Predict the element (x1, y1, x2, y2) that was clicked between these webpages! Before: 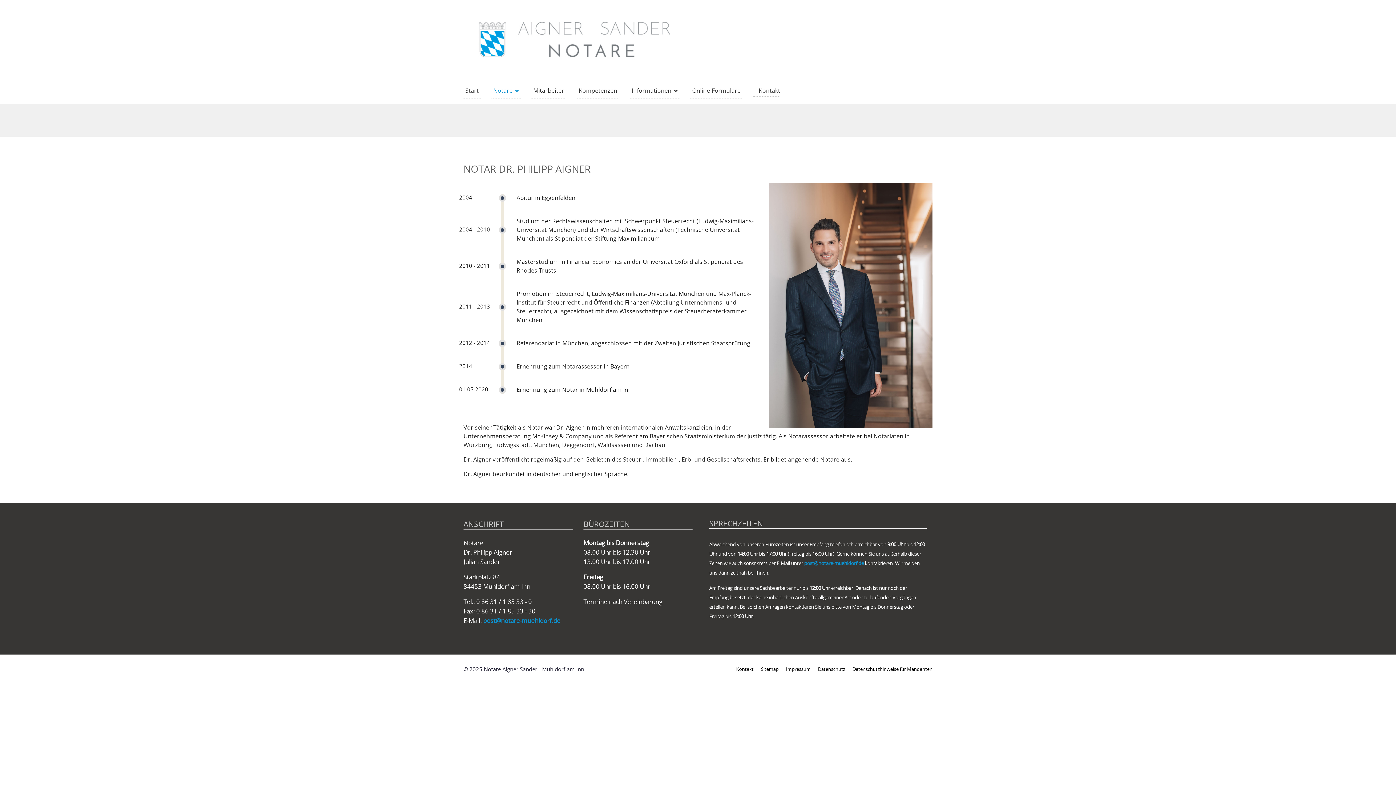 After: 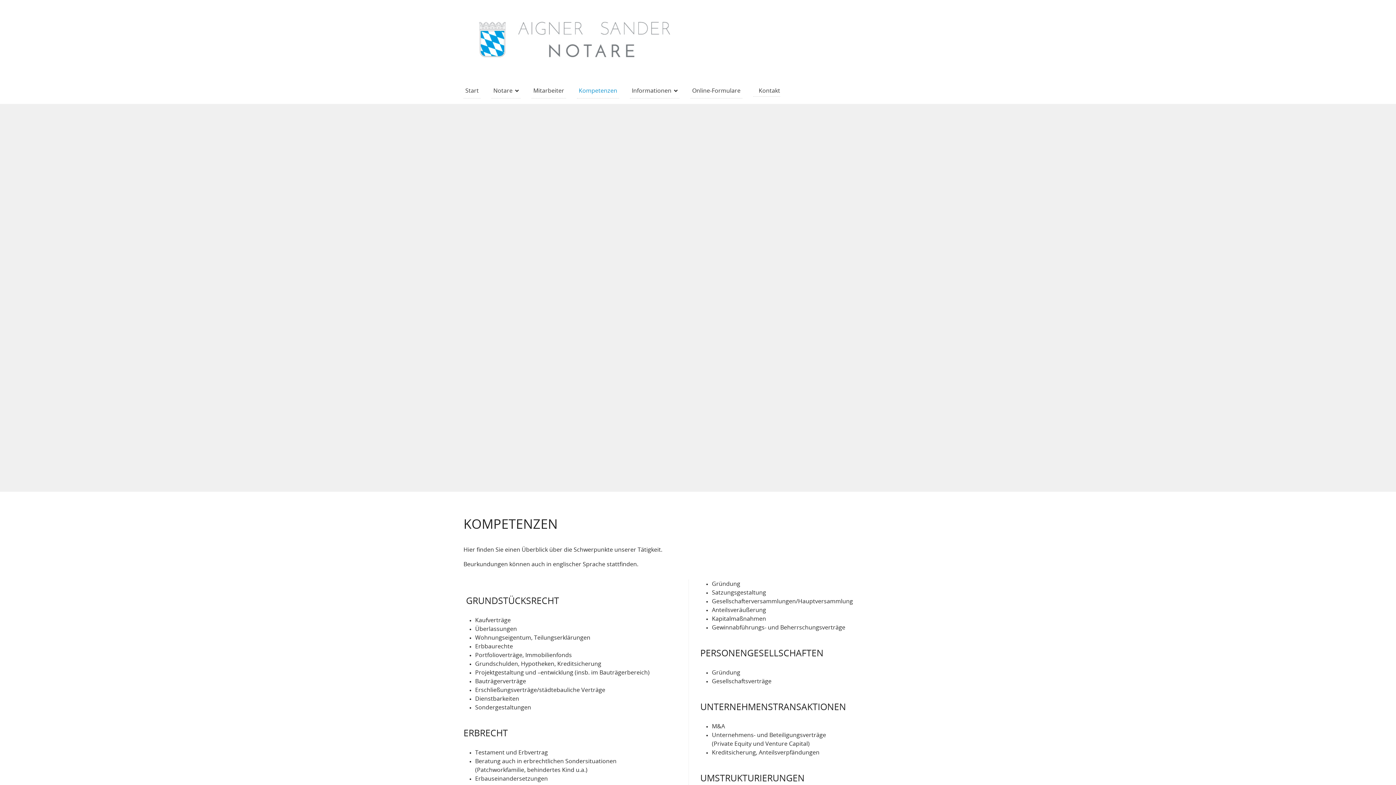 Action: bbox: (577, 85, 619, 98) label: Kompetenzen